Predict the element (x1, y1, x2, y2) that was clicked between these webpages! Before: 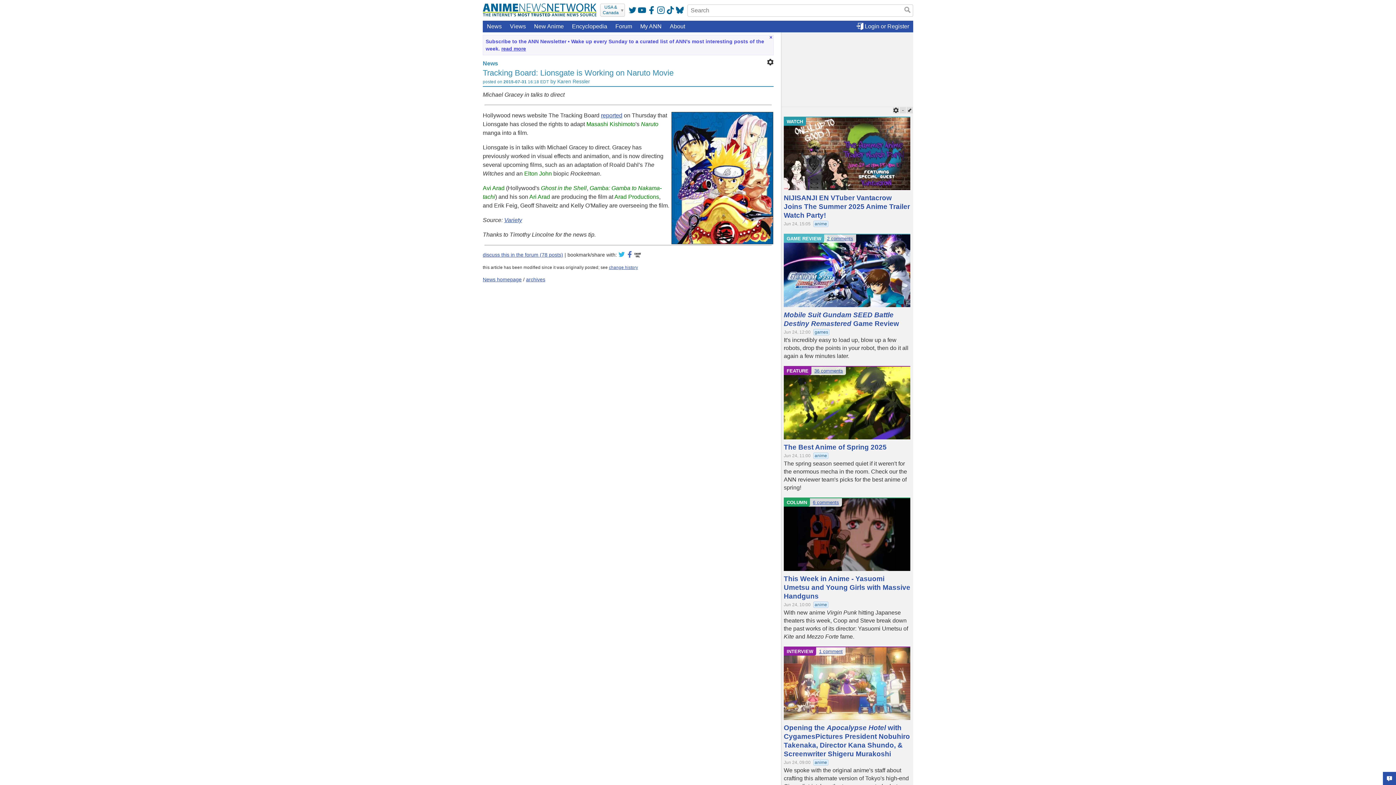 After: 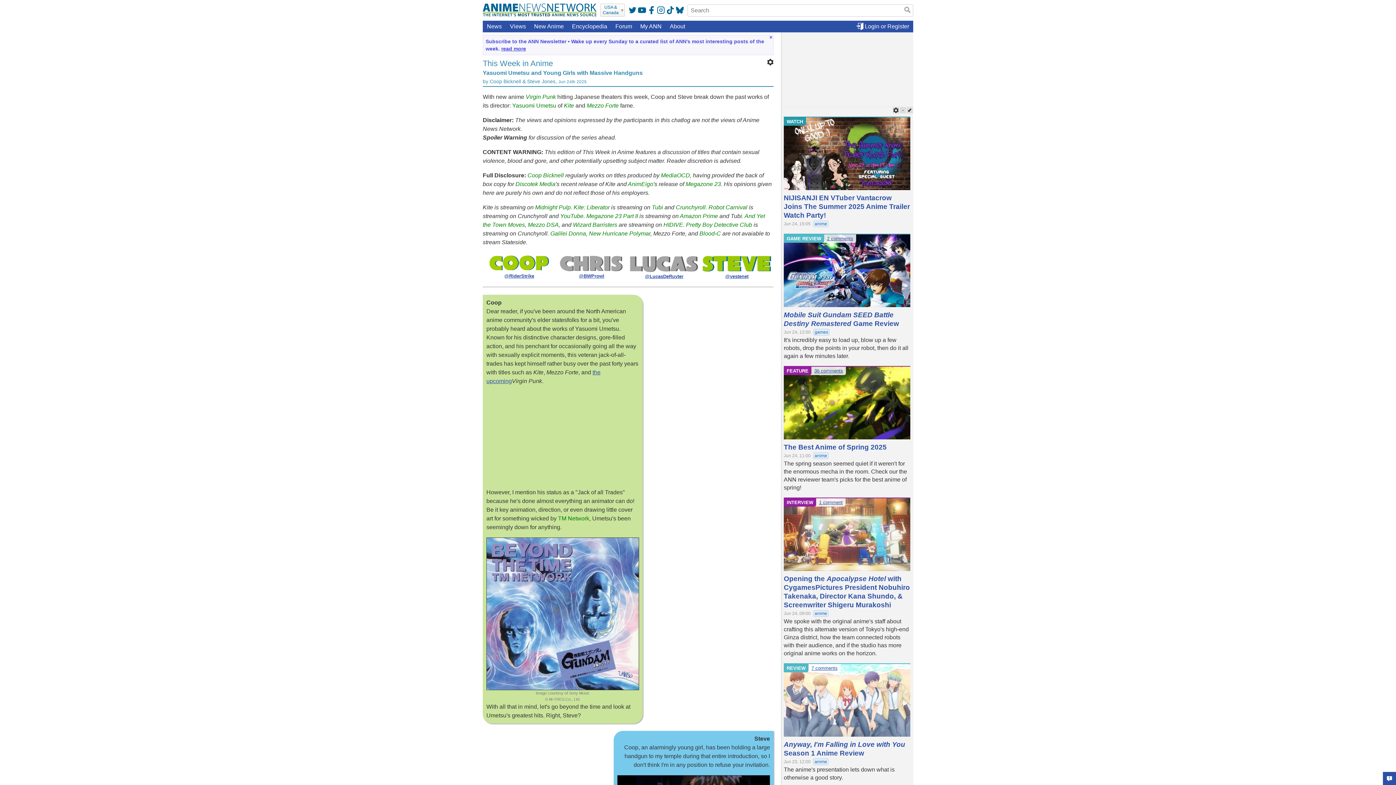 Action: bbox: (784, 498, 910, 571)